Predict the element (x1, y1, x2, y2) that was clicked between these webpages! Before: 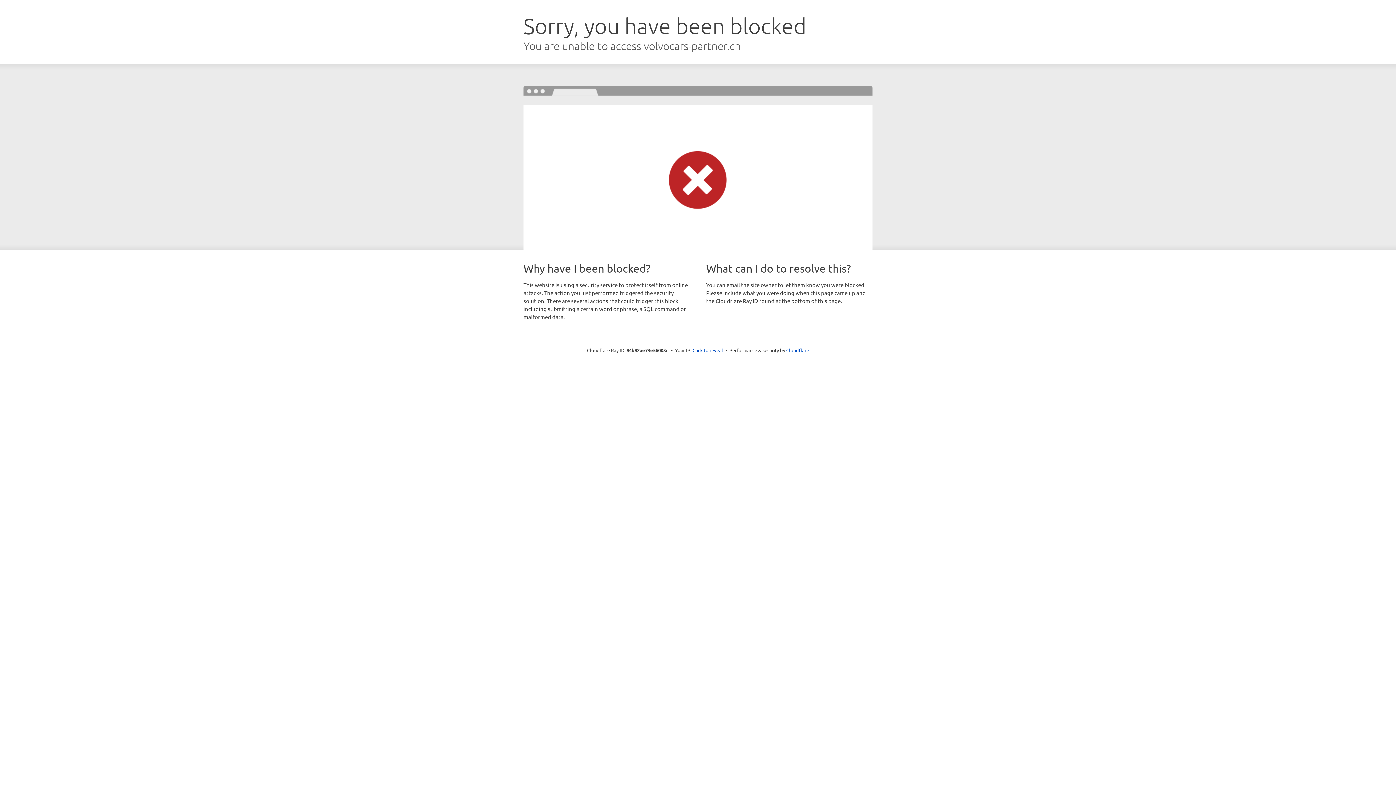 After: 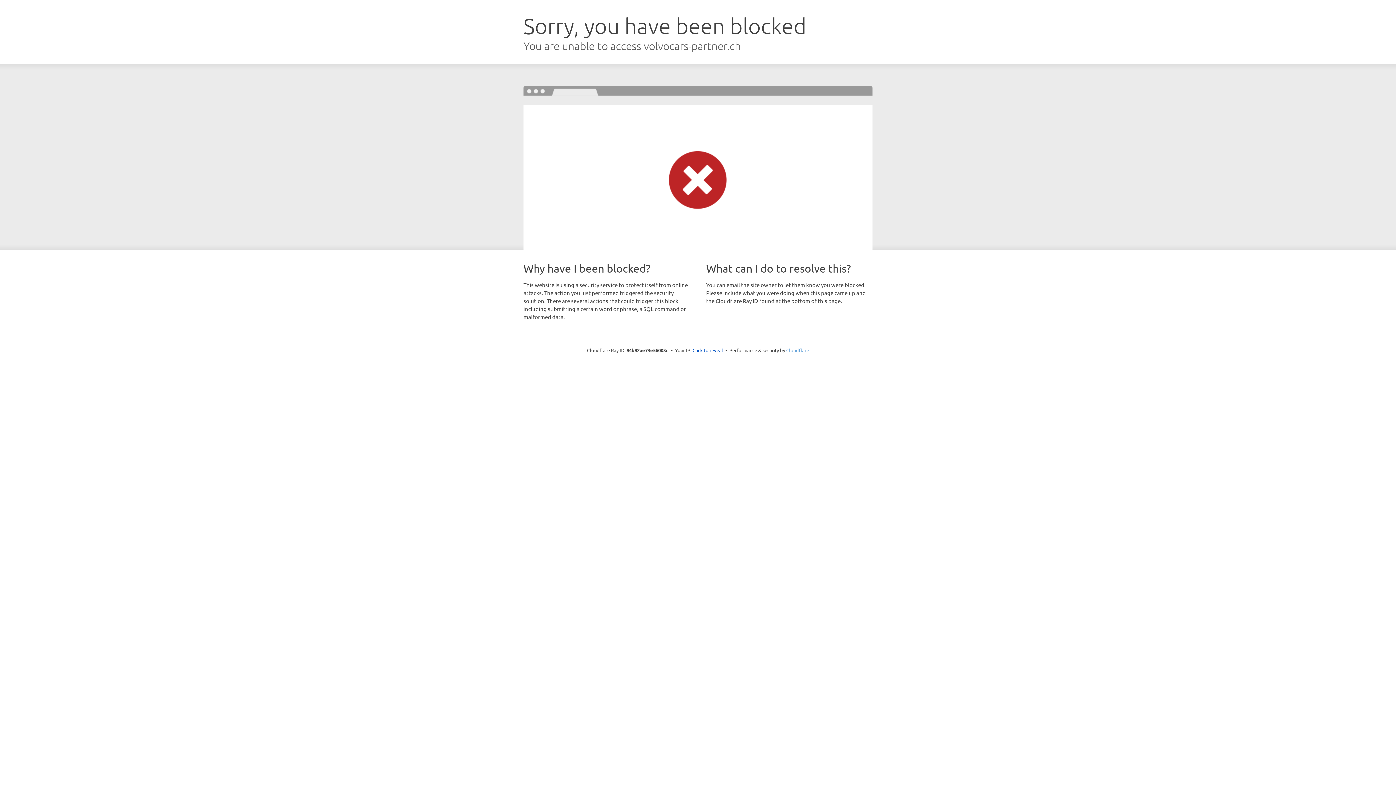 Action: bbox: (786, 347, 809, 353) label: Cloudflare